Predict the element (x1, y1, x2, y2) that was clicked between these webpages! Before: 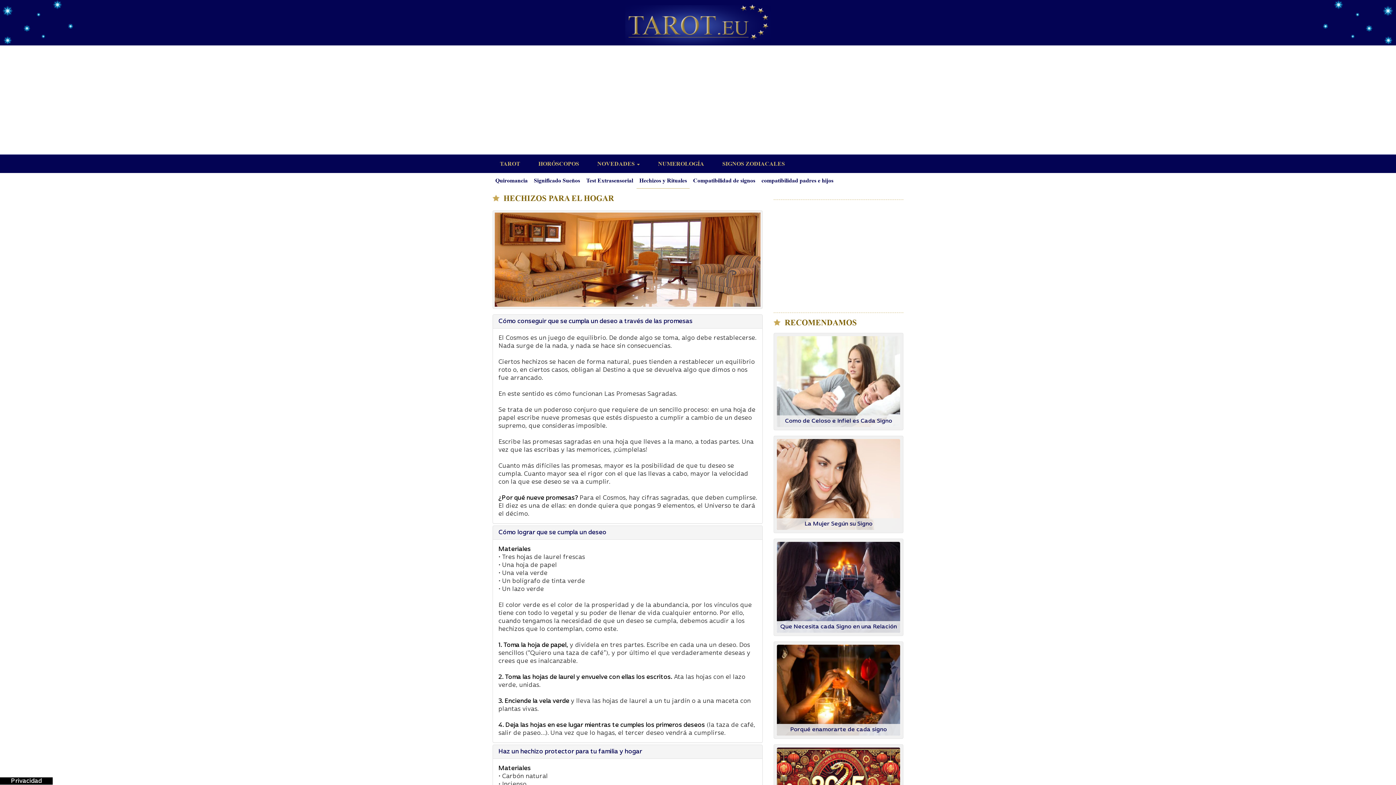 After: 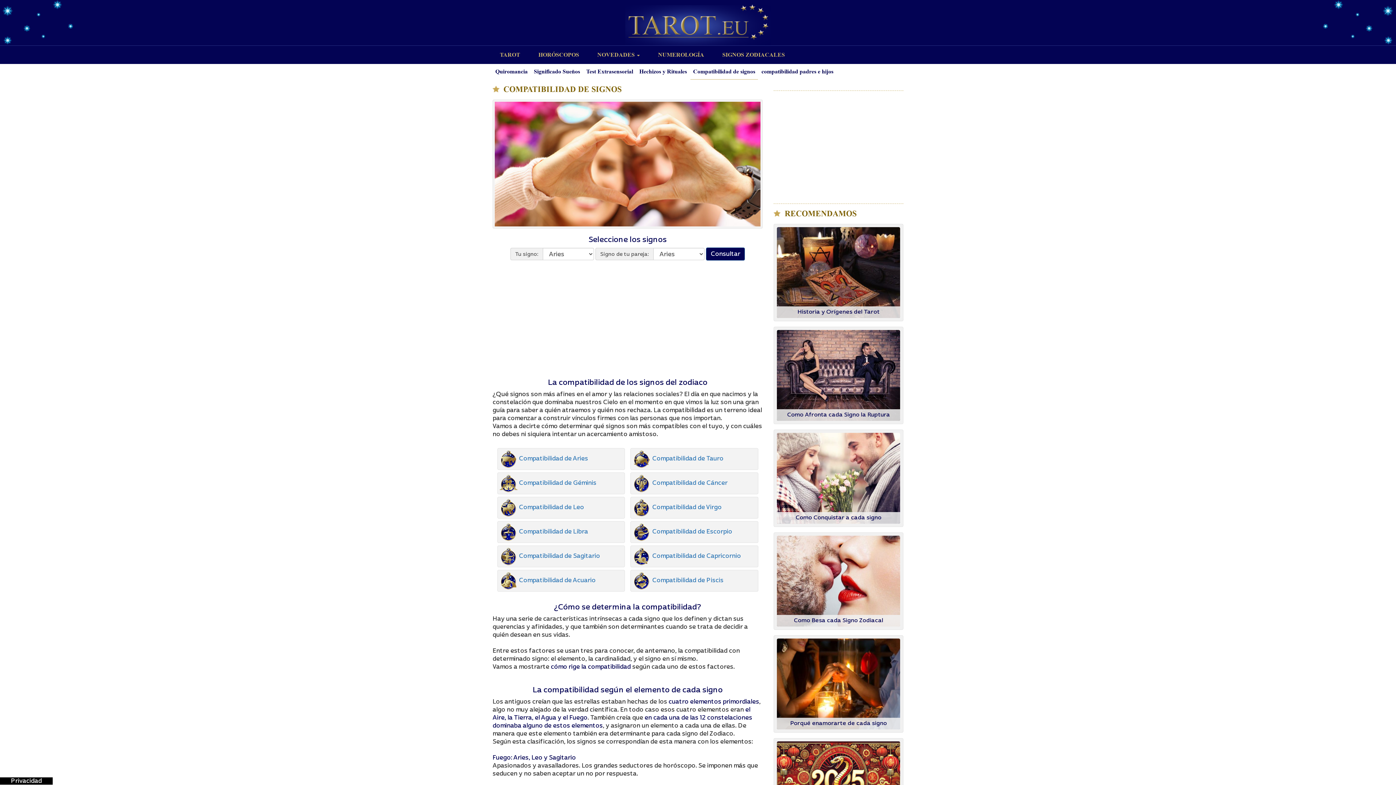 Action: label: Compatibilidad de signos bbox: (690, 173, 758, 188)